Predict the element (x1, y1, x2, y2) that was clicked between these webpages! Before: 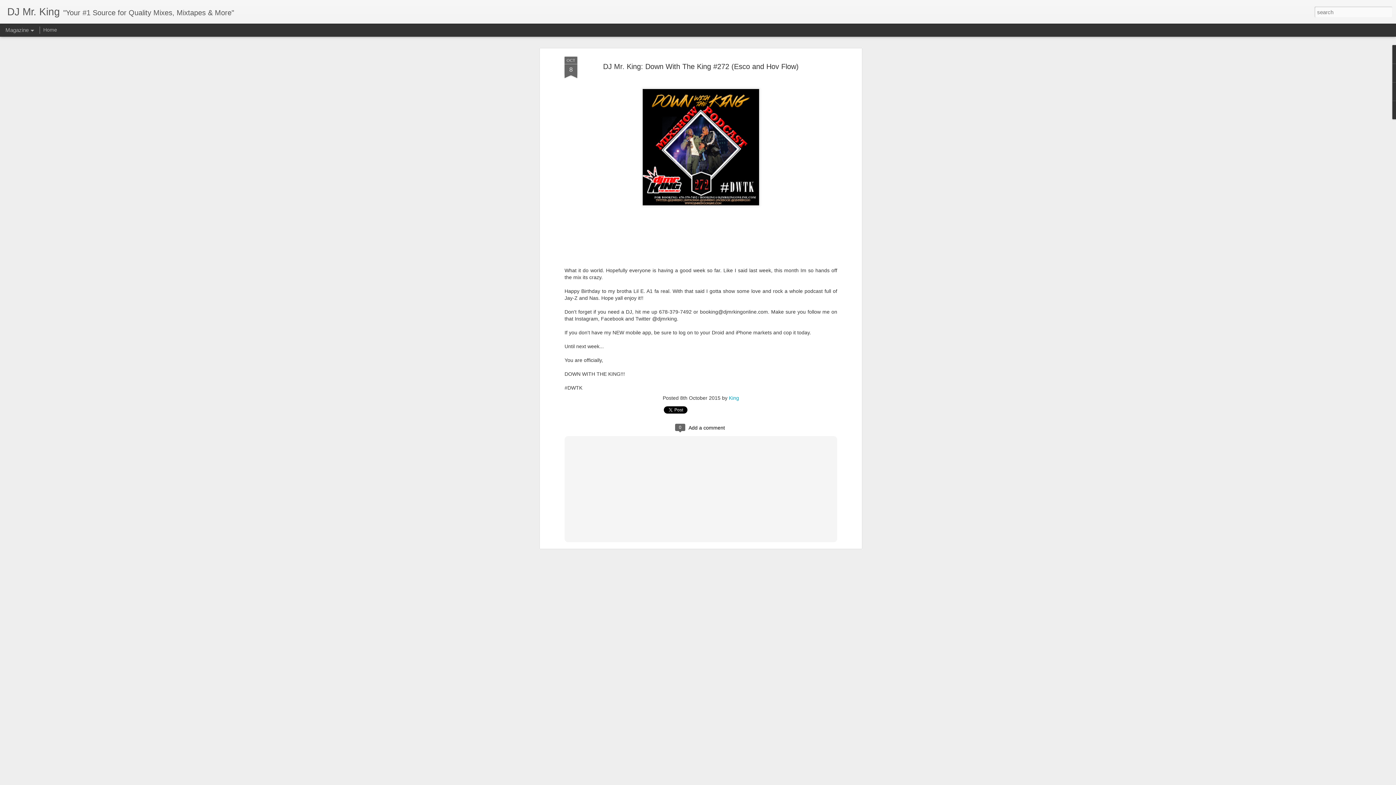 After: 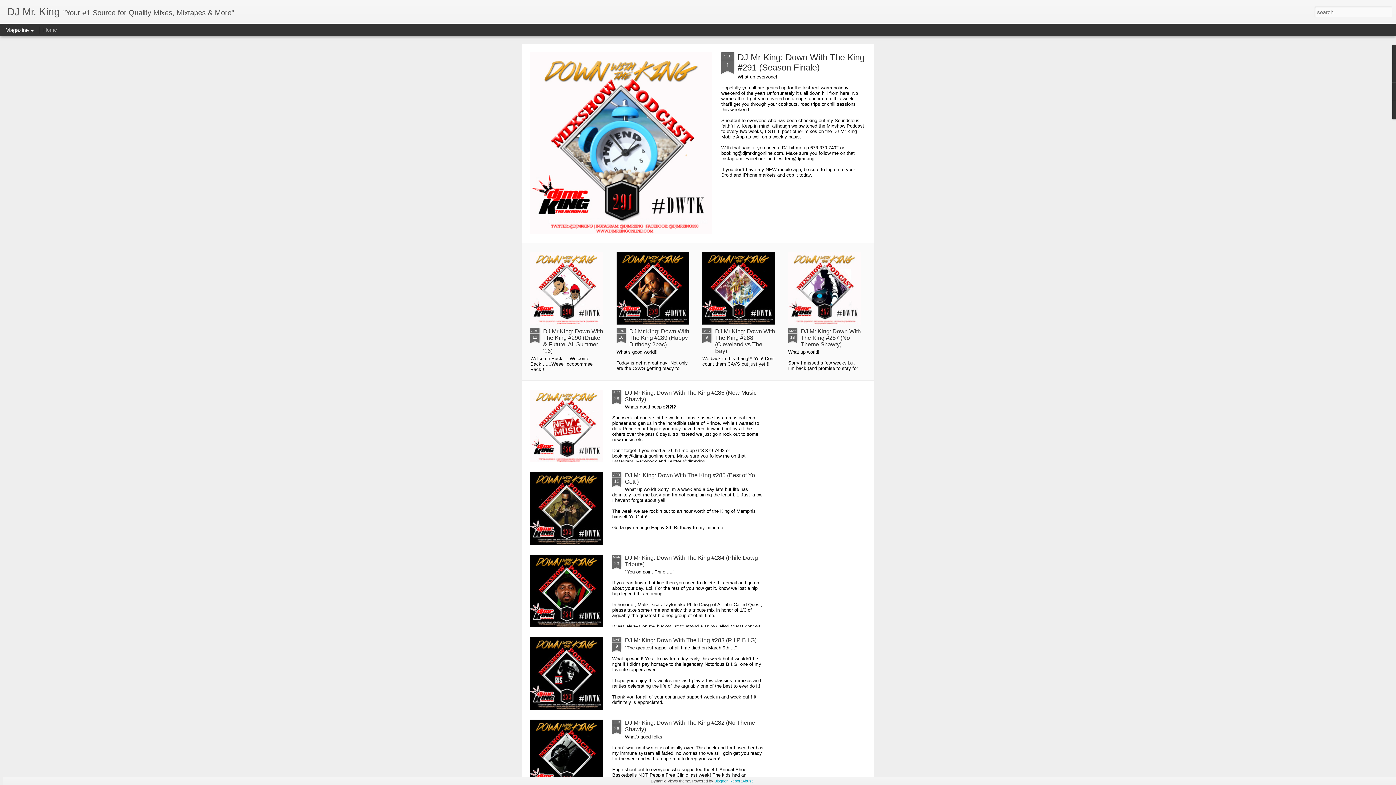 Action: label: DJ Mr. King bbox: (7, 10, 60, 16)